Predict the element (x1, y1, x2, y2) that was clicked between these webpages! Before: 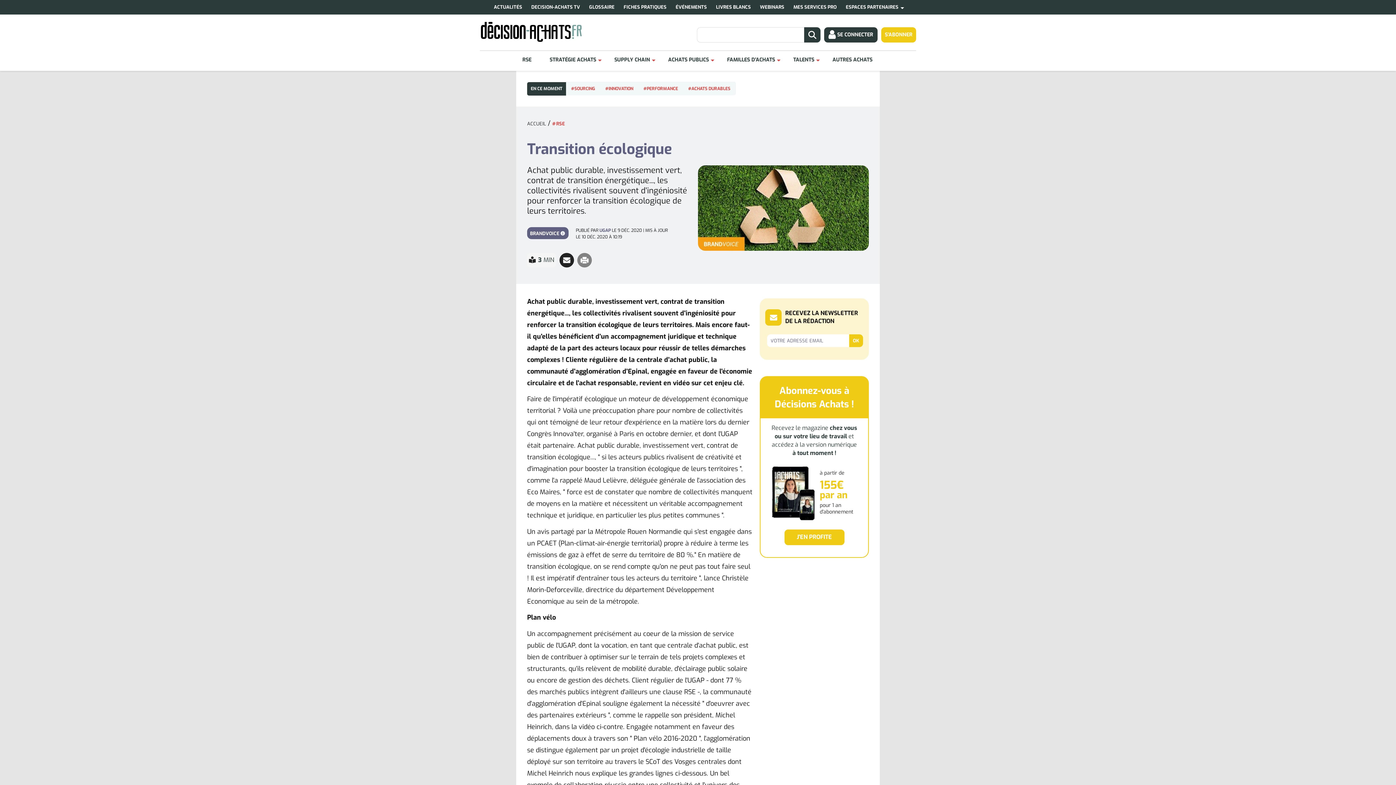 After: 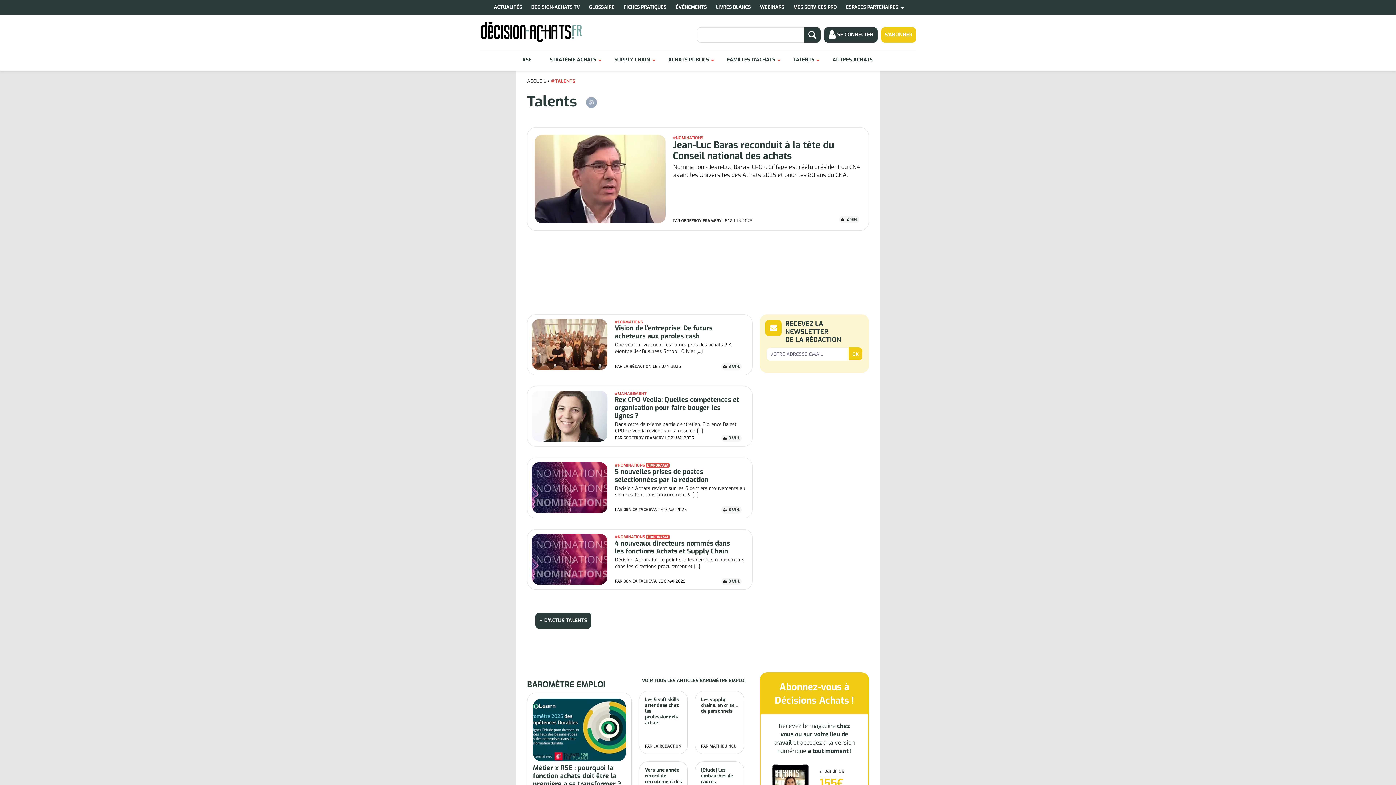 Action: bbox: (793, 50, 814, 69) label: TALENTS